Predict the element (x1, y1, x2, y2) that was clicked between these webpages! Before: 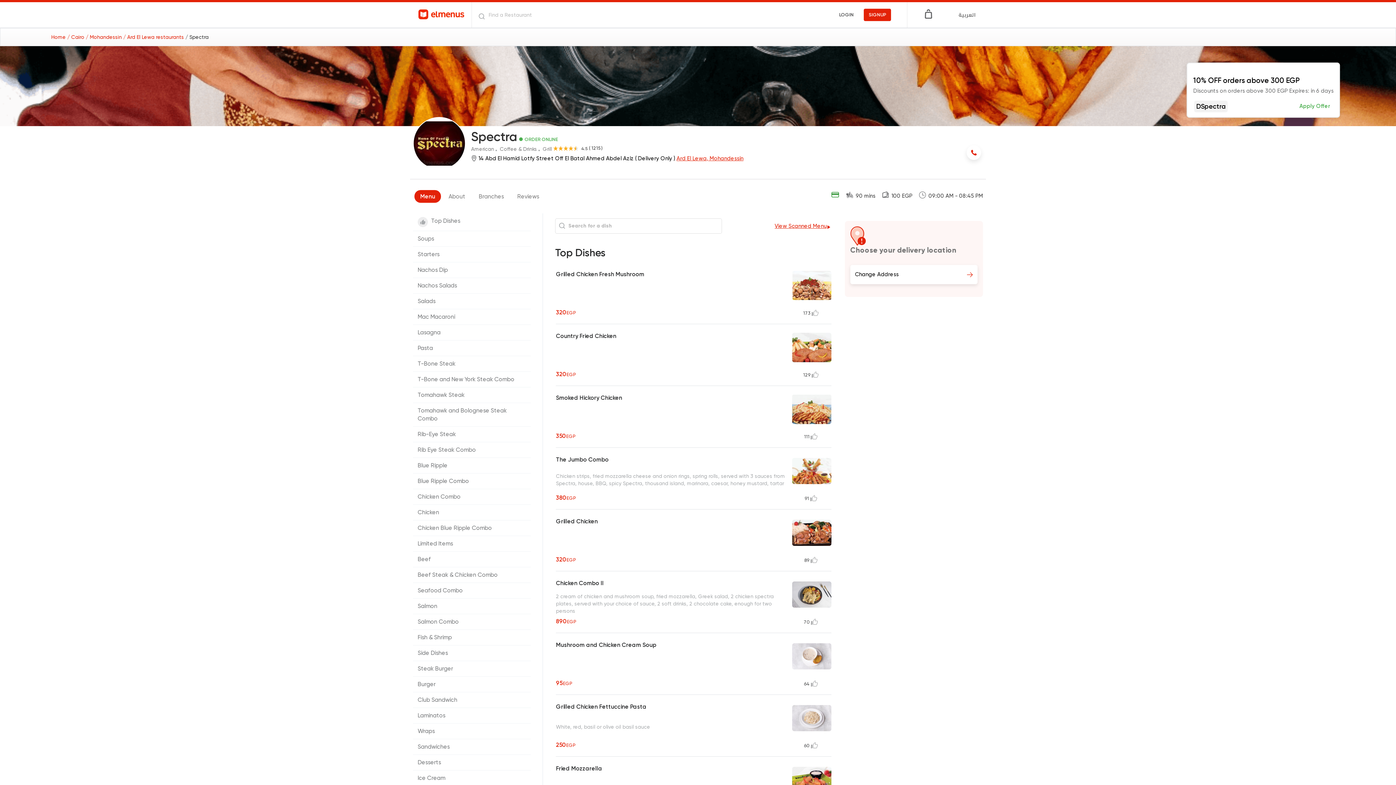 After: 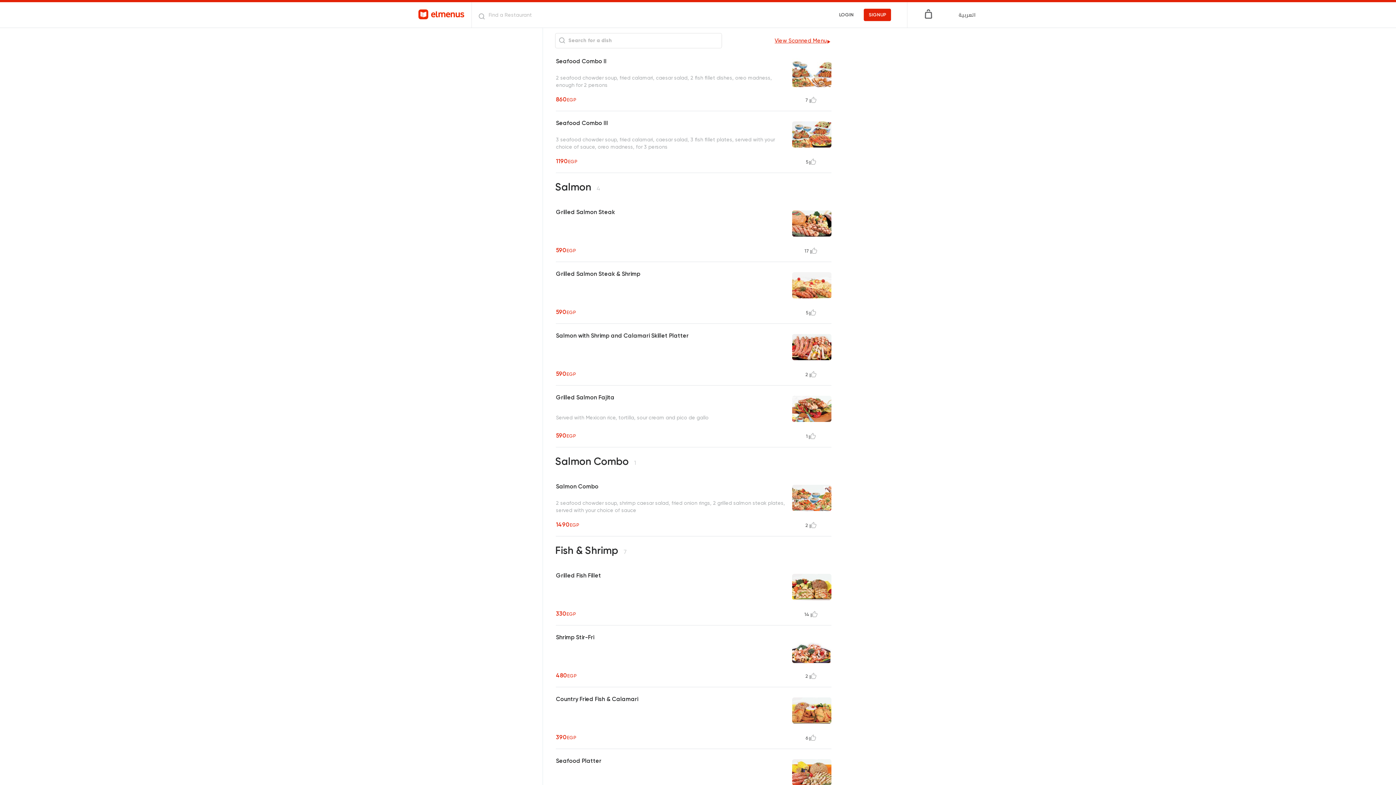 Action: label: Seafood Combo bbox: (413, 583, 531, 598)